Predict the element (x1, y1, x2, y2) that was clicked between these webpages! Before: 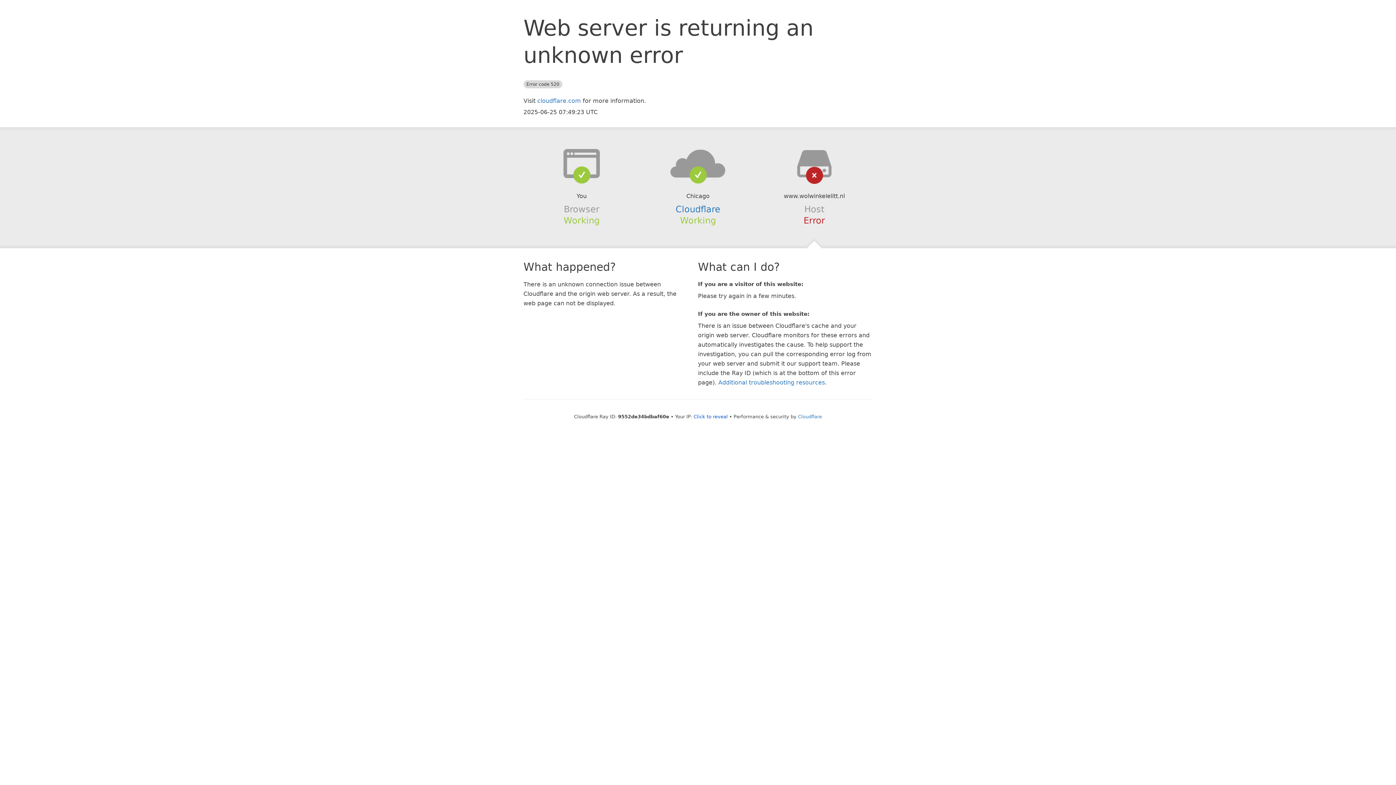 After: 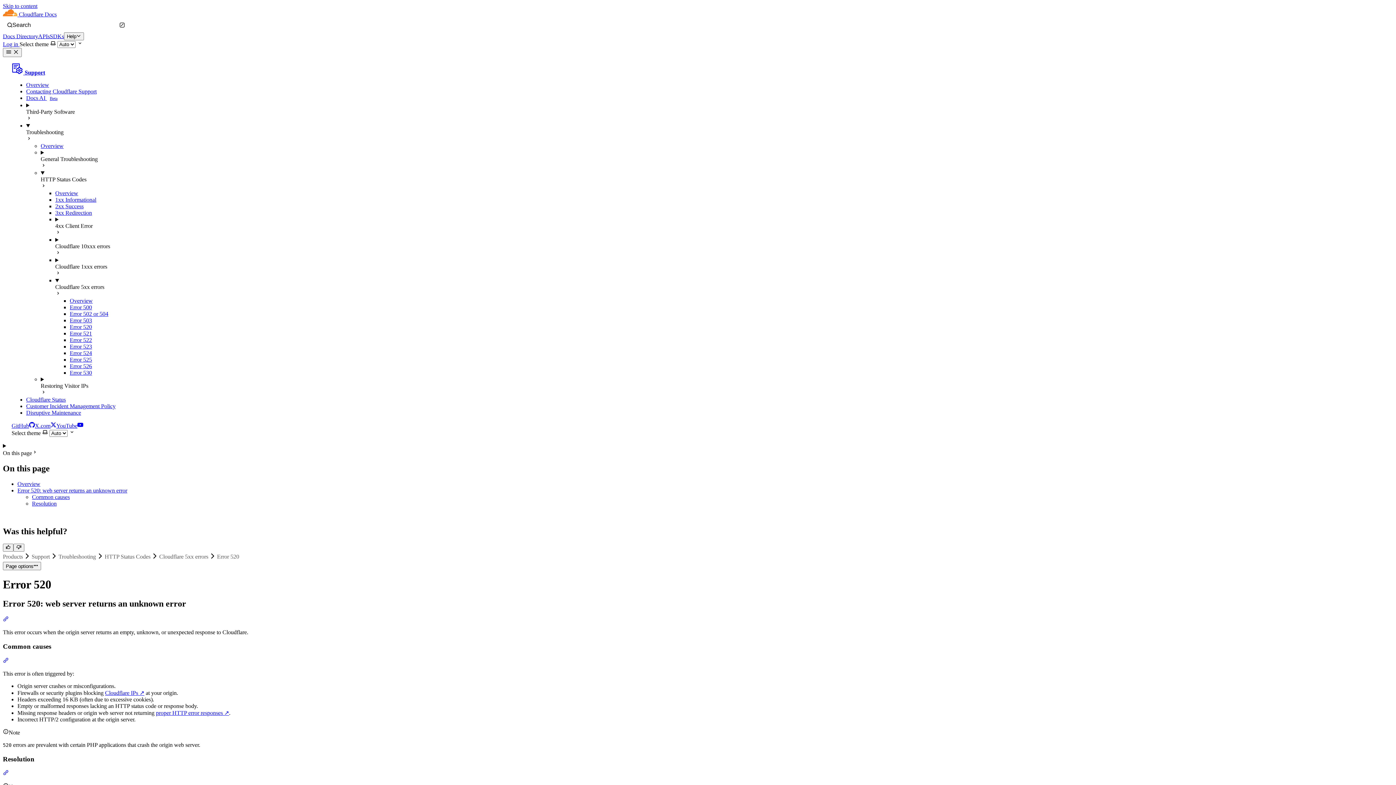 Action: label: Additional troubleshooting resources bbox: (718, 379, 825, 386)